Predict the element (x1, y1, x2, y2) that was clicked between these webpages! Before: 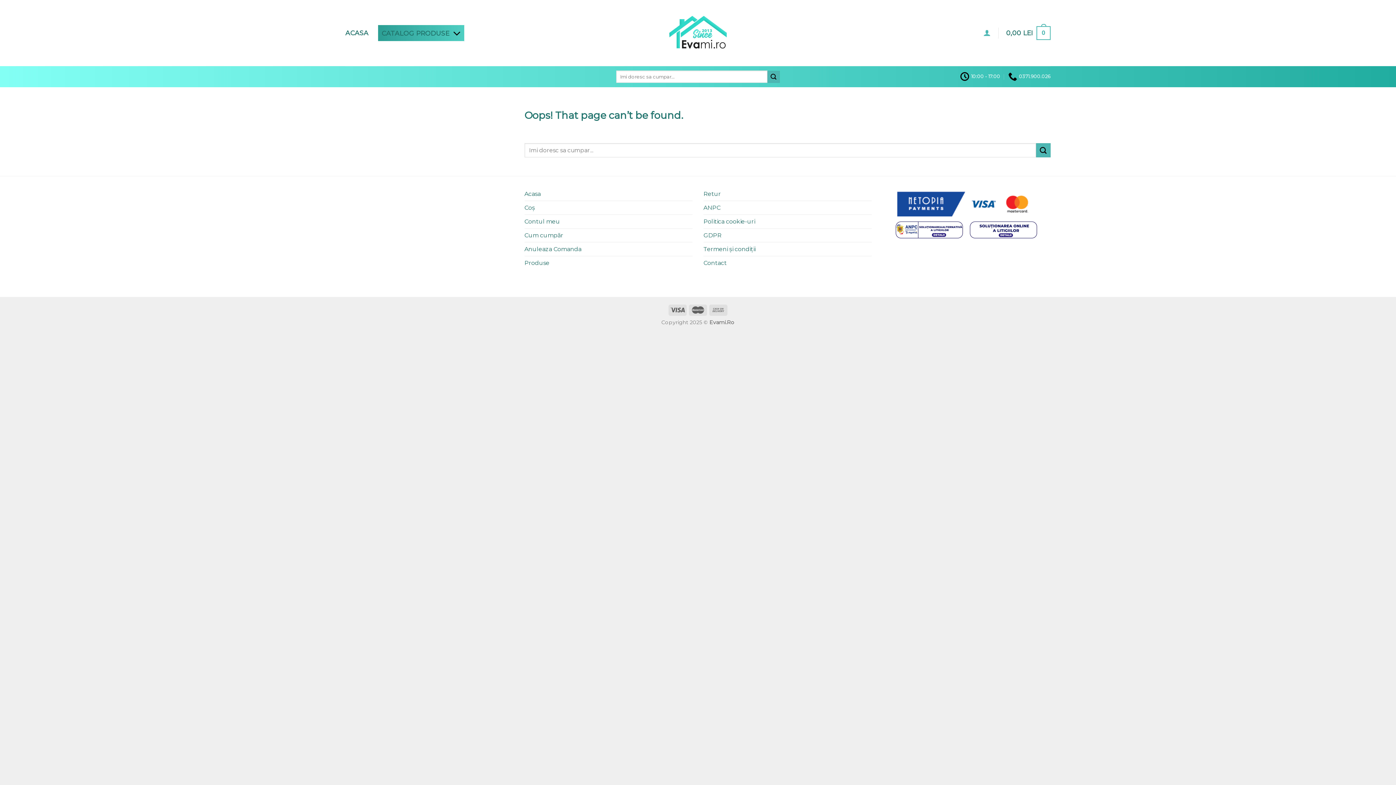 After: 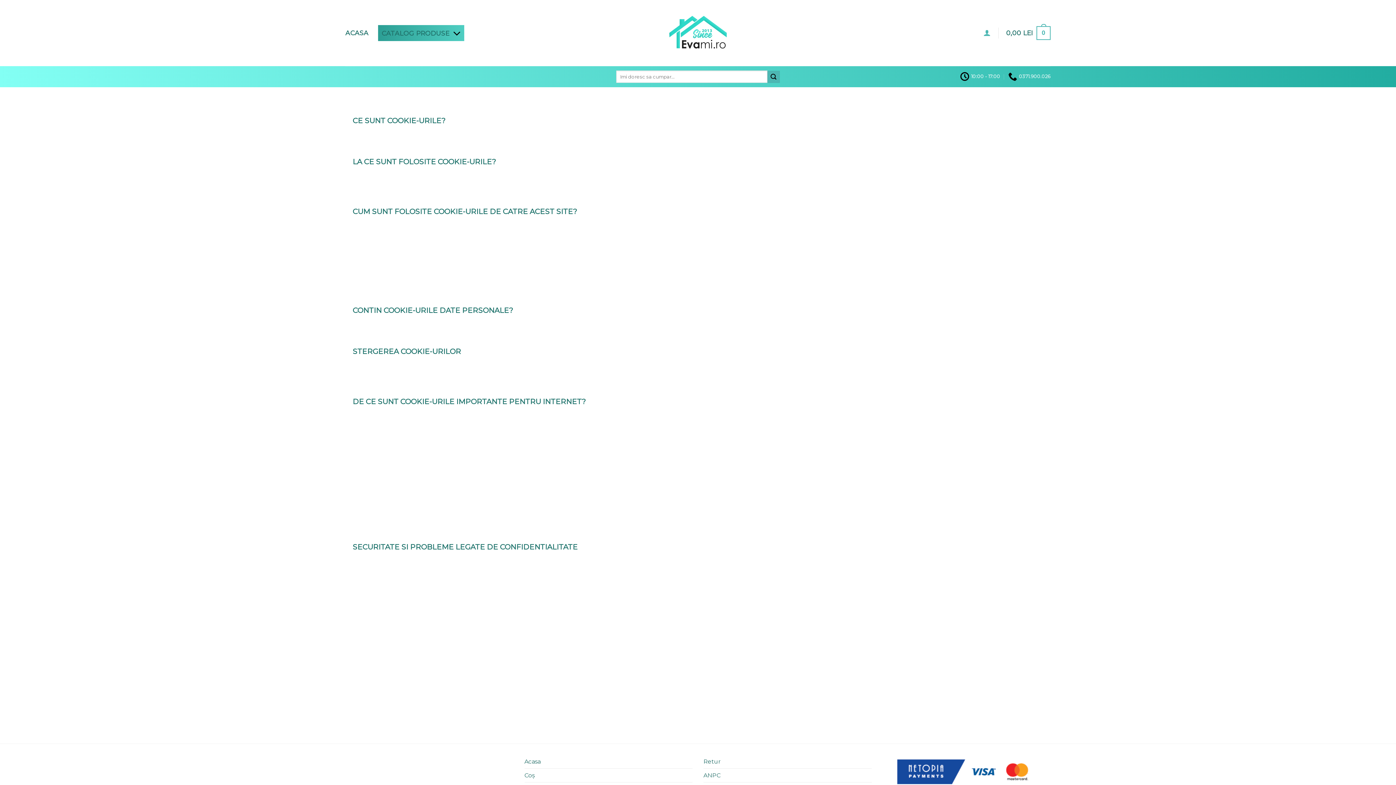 Action: label: Politica cookie-uri bbox: (703, 214, 755, 228)